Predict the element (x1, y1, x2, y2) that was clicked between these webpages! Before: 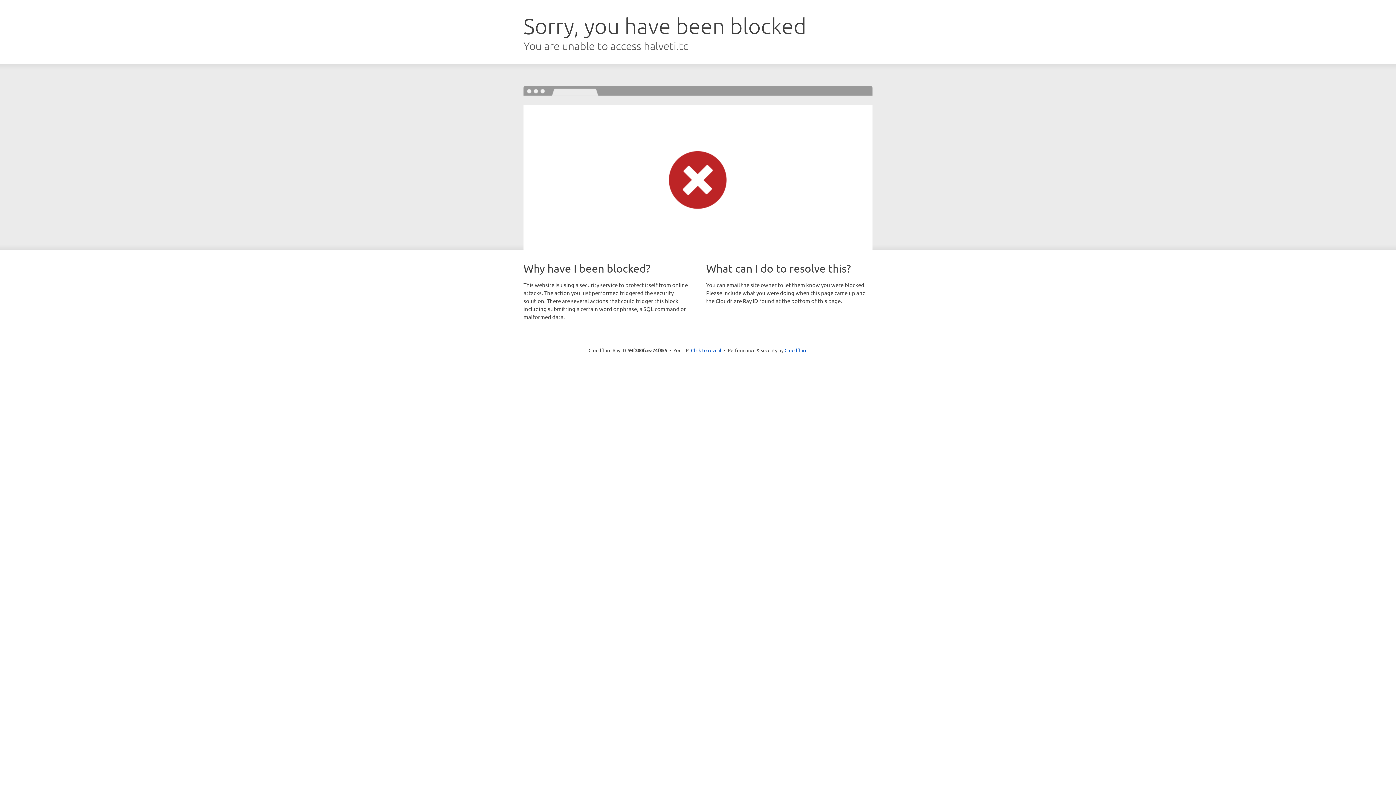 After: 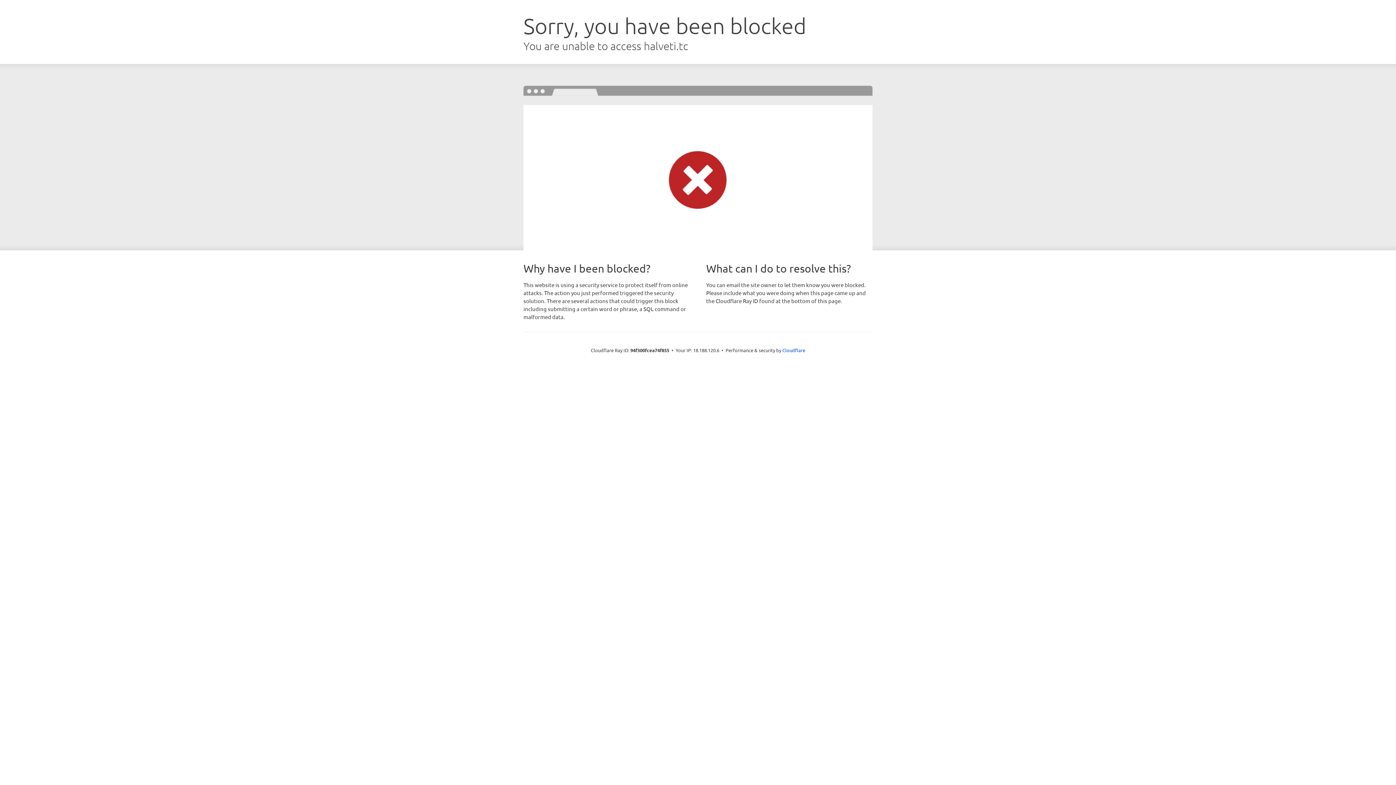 Action: bbox: (691, 346, 721, 353) label: Click to reveal